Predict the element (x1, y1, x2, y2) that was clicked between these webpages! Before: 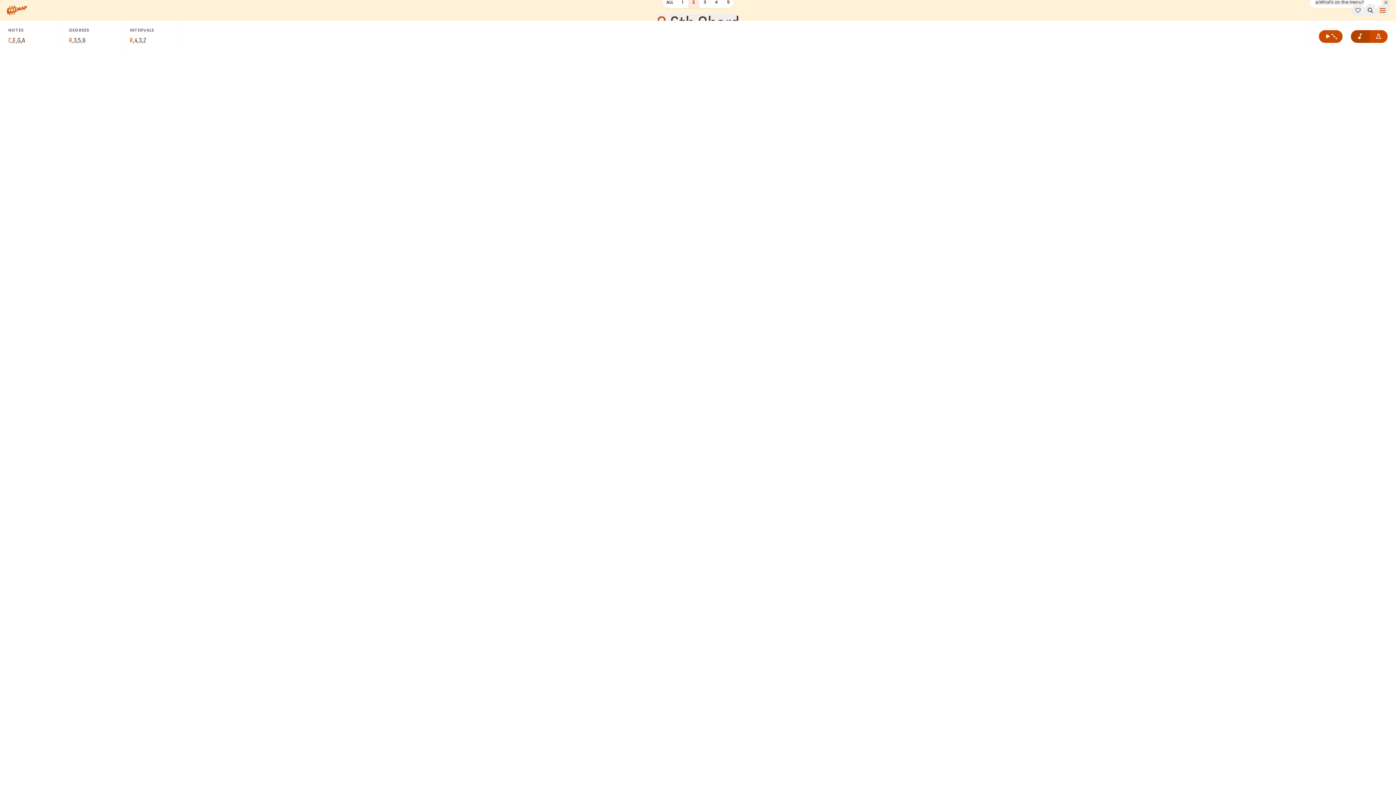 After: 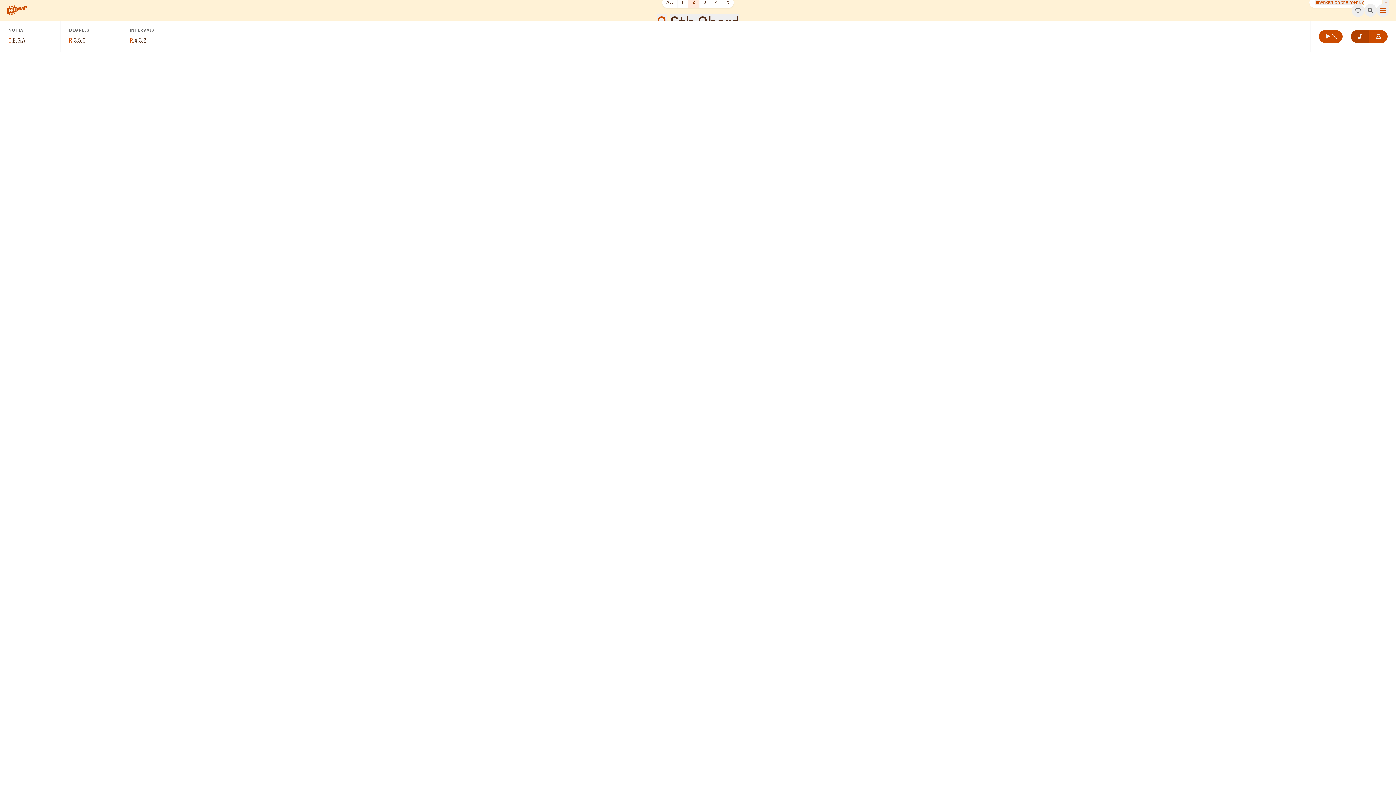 Action: label: What's on the menu? bbox: (1315, 0, 1364, 5)